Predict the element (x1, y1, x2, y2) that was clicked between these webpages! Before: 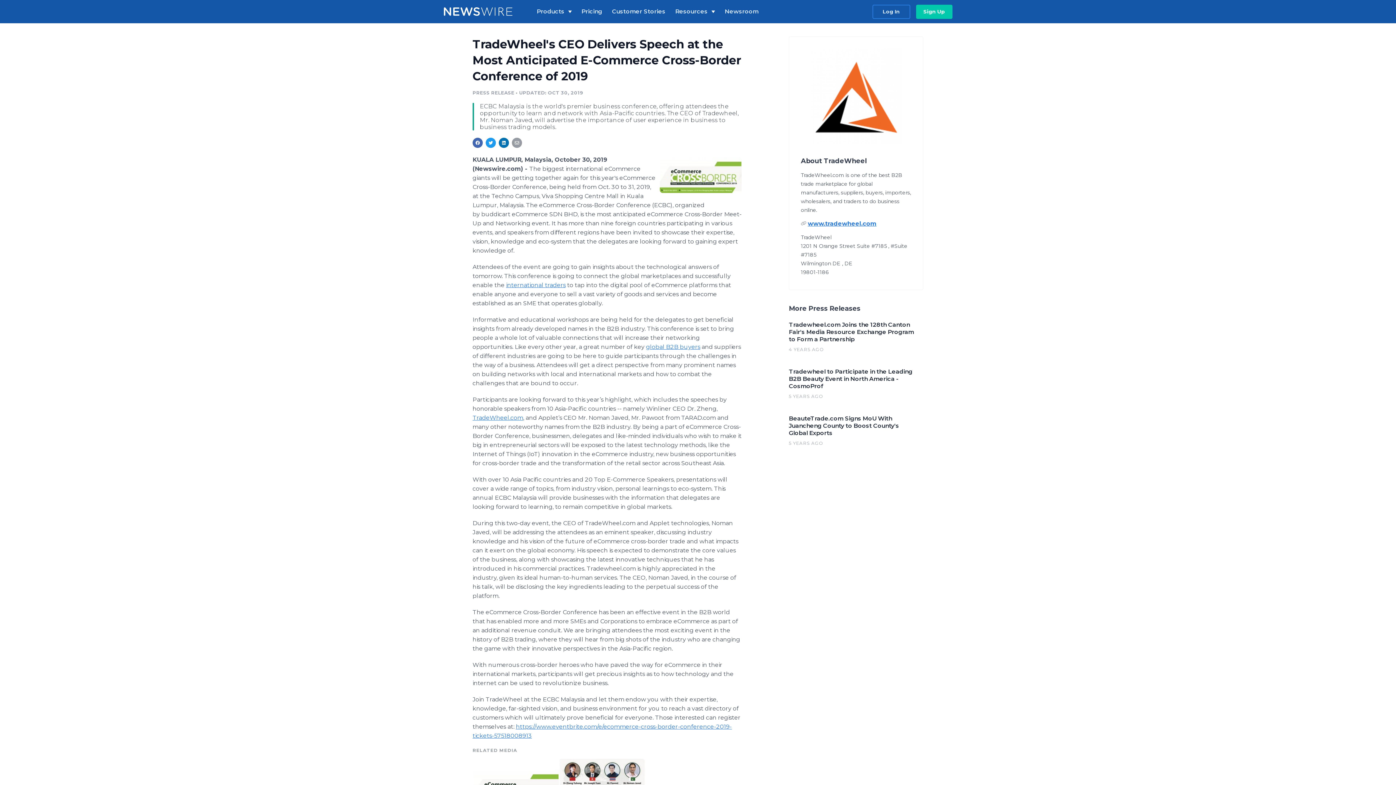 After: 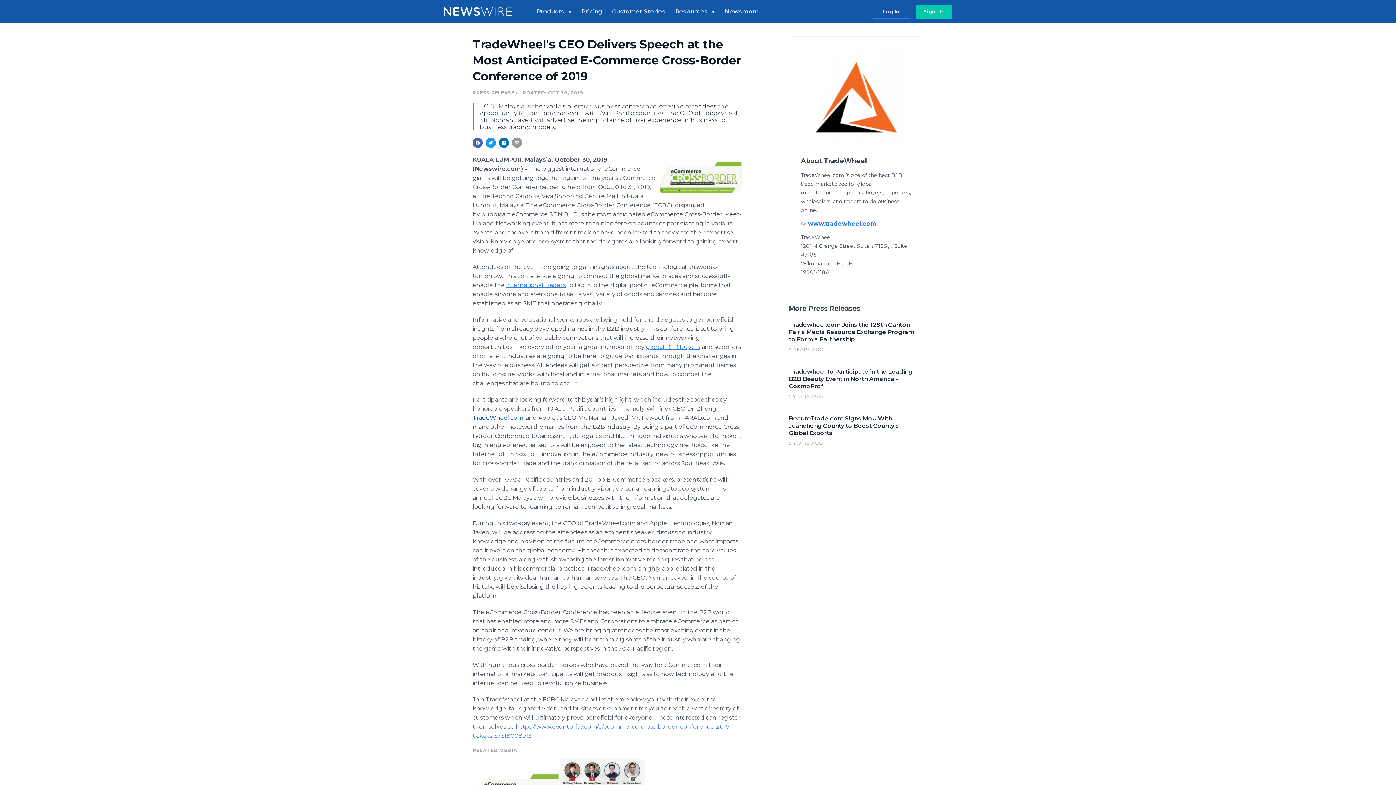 Action: label: TradeWheel.com bbox: (472, 414, 523, 421)